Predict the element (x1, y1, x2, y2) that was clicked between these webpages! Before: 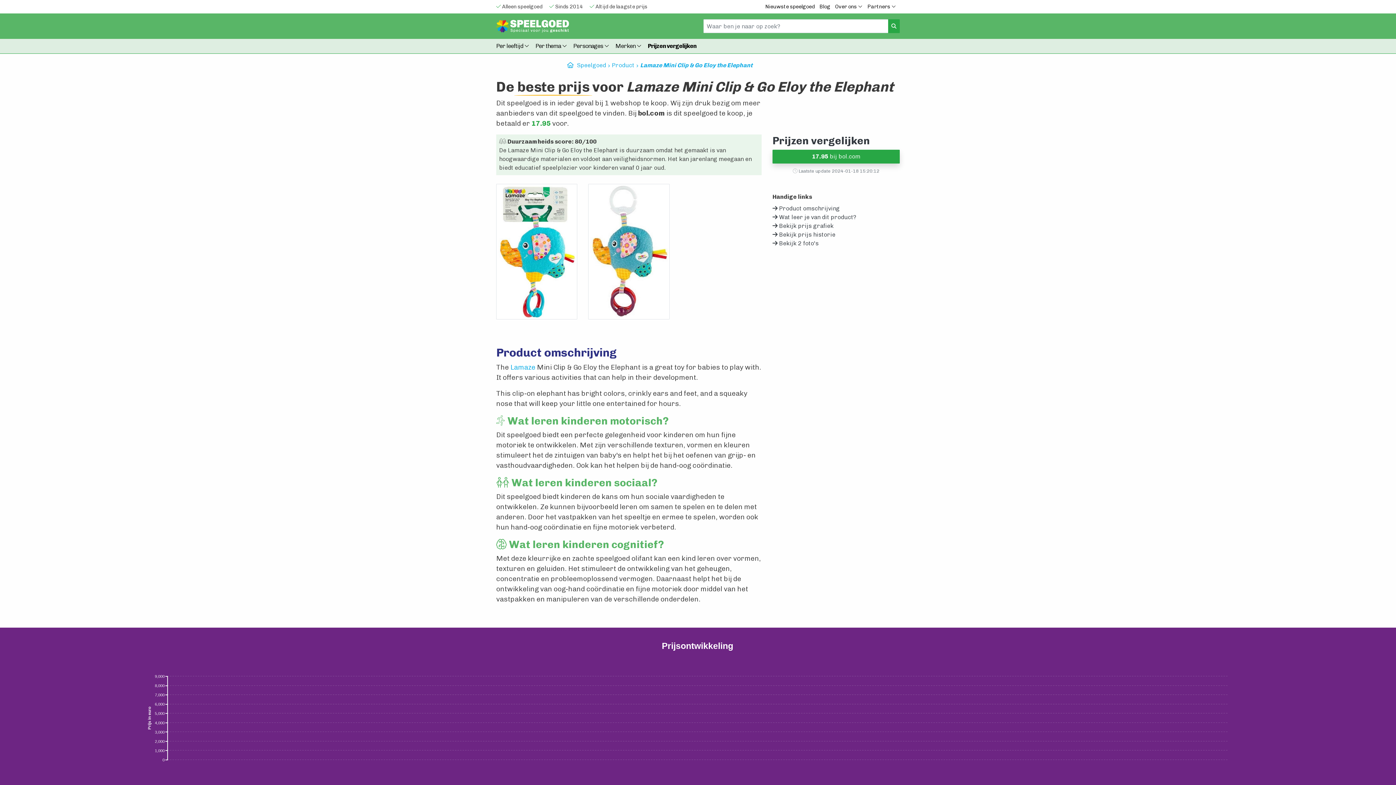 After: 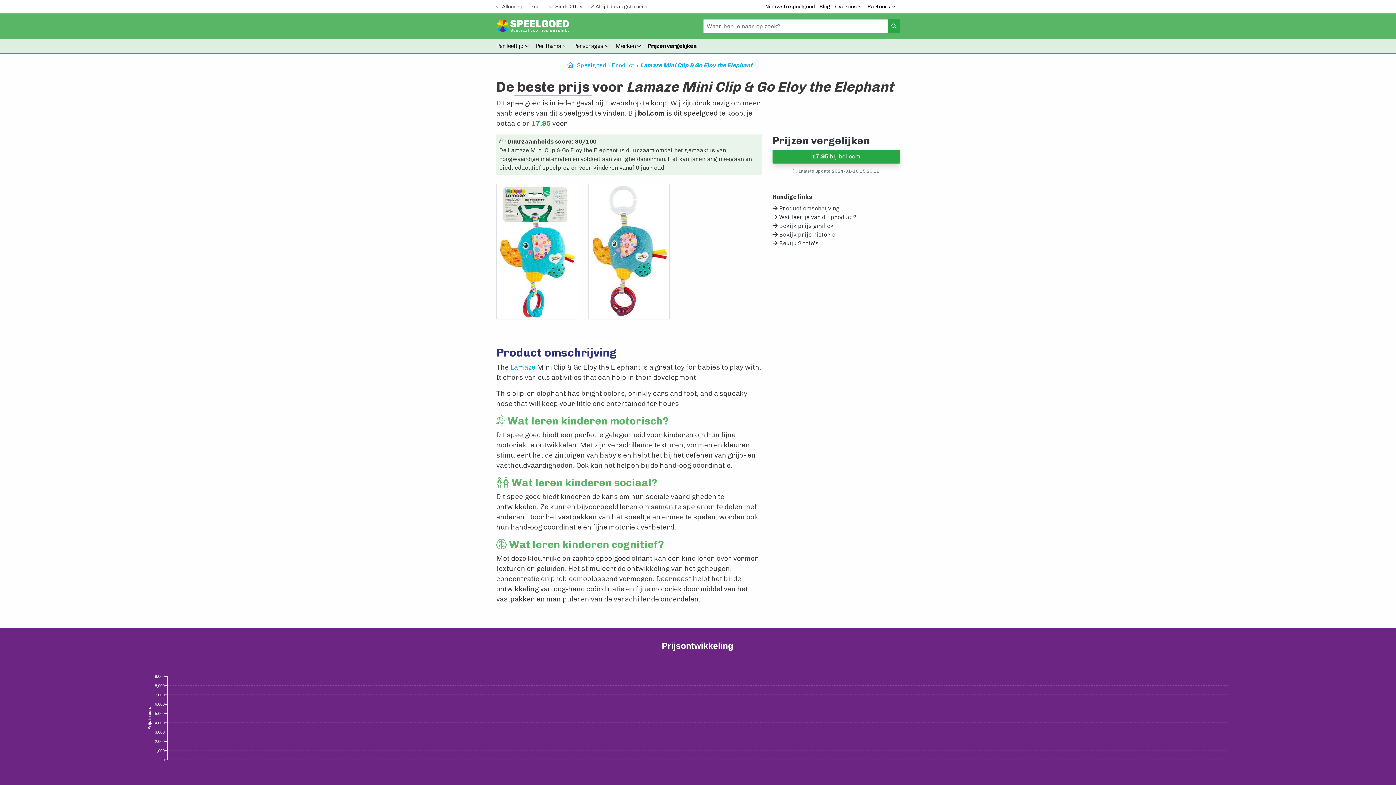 Action: label: Lamaze Mini Clip & Go Eloy the Elephant bbox: (640, 61, 754, 69)